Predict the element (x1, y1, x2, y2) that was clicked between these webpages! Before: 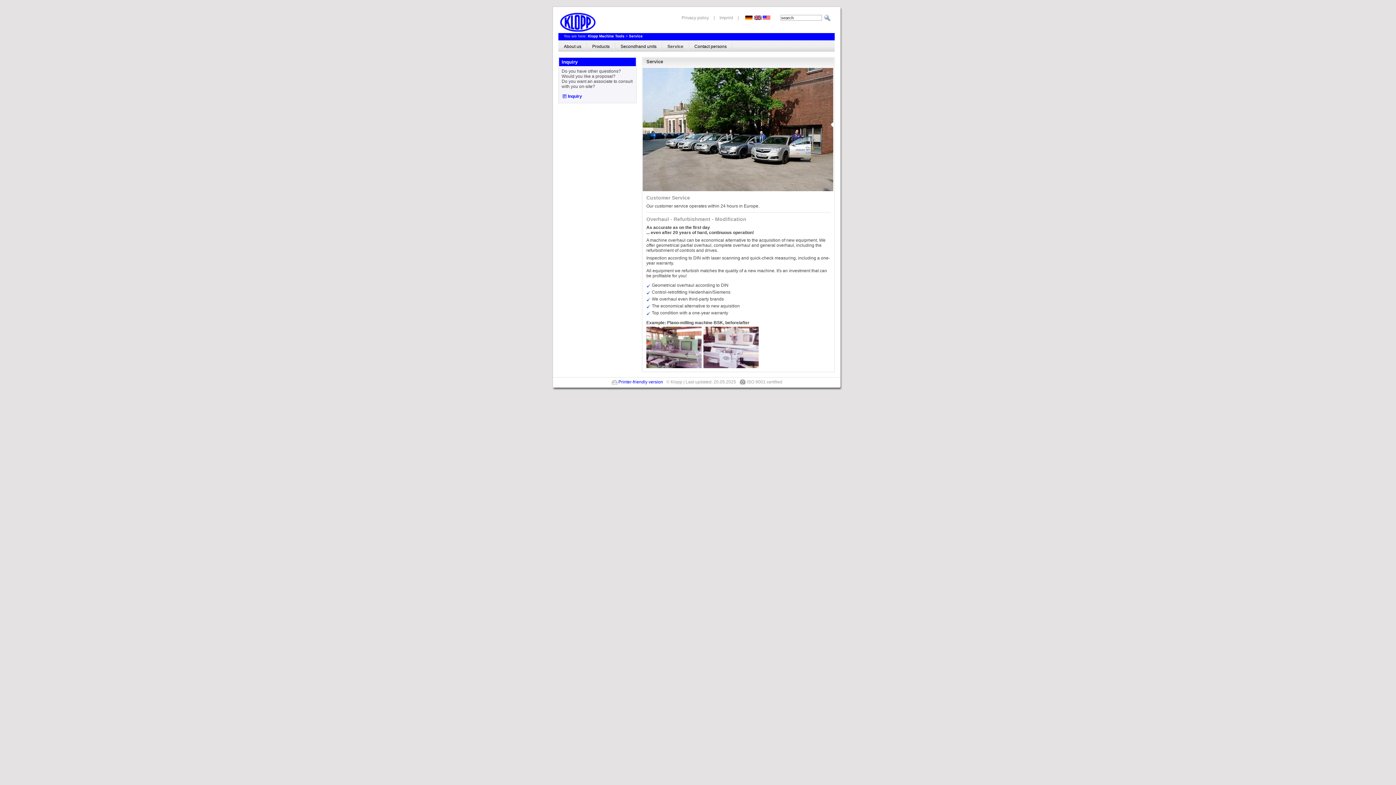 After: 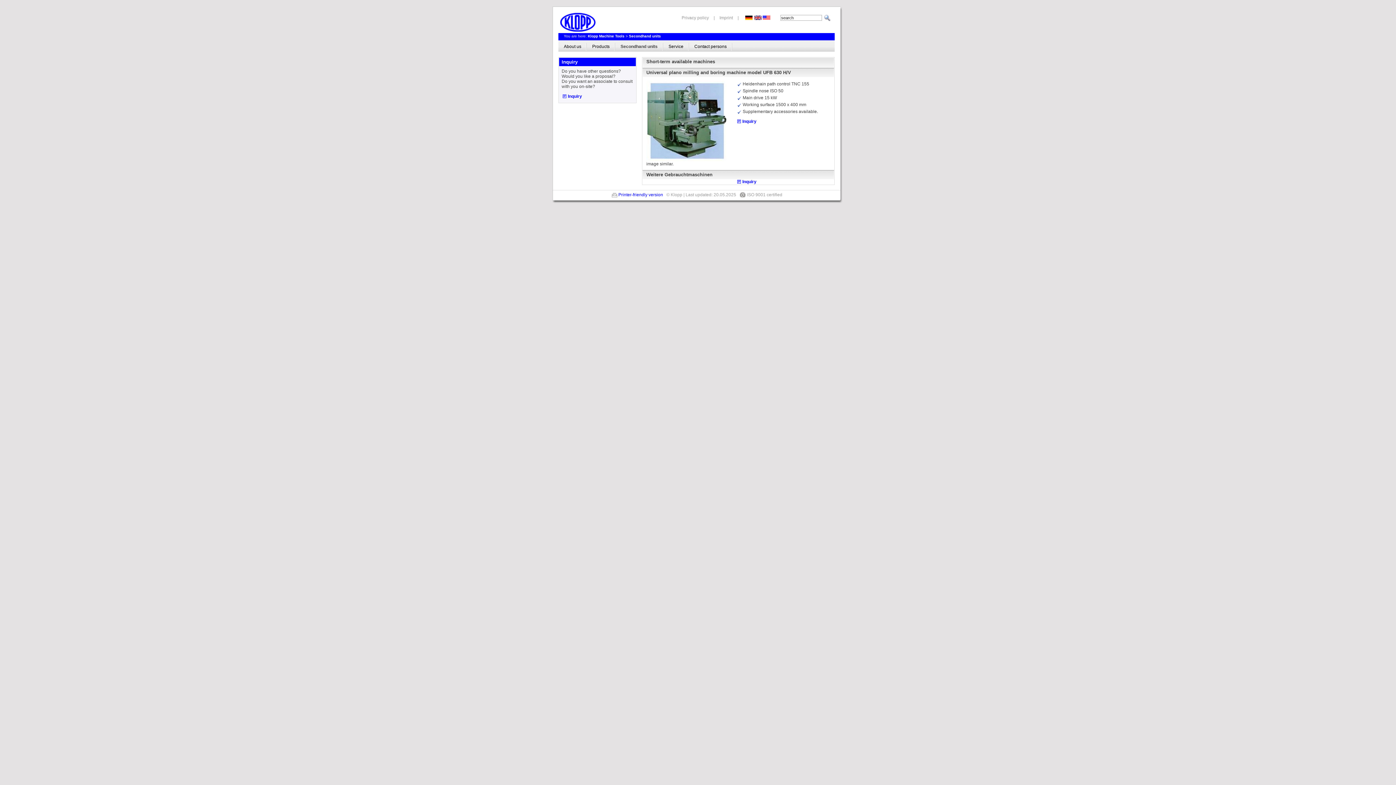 Action: label: Secondhand units bbox: (620, 44, 656, 49)